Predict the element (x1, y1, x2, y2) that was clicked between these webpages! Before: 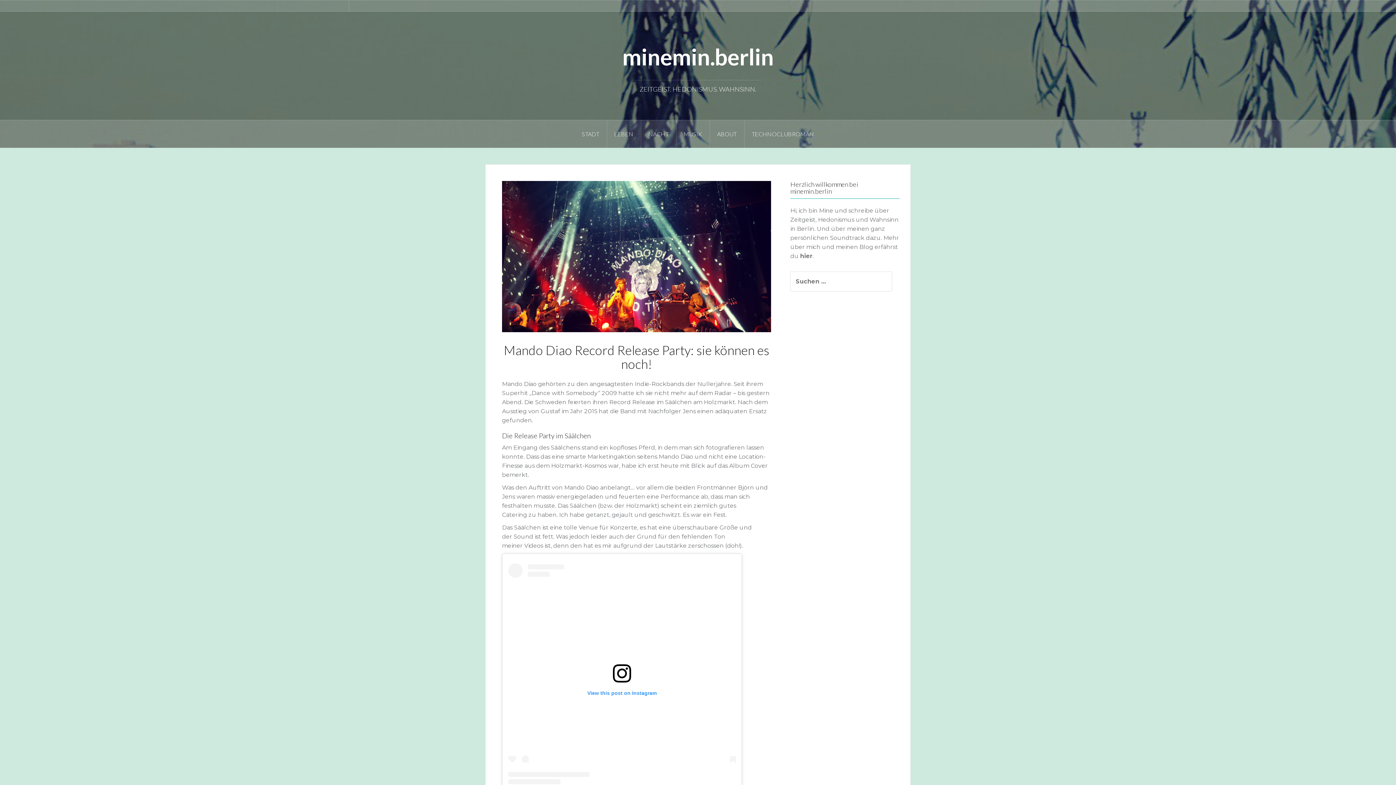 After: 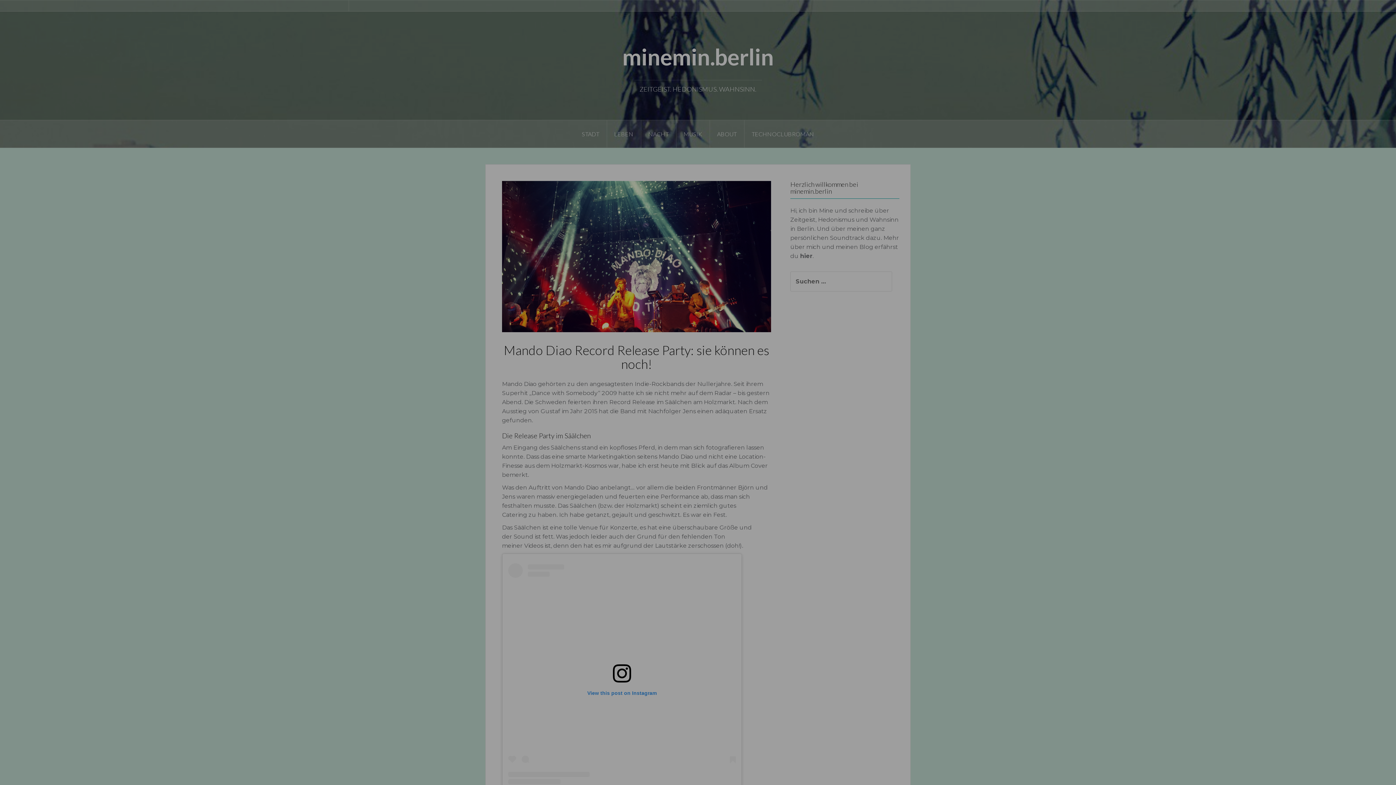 Action: bbox: (1047, 0, 1396, 11) label: Privatsphäre-Einstellungen ändern